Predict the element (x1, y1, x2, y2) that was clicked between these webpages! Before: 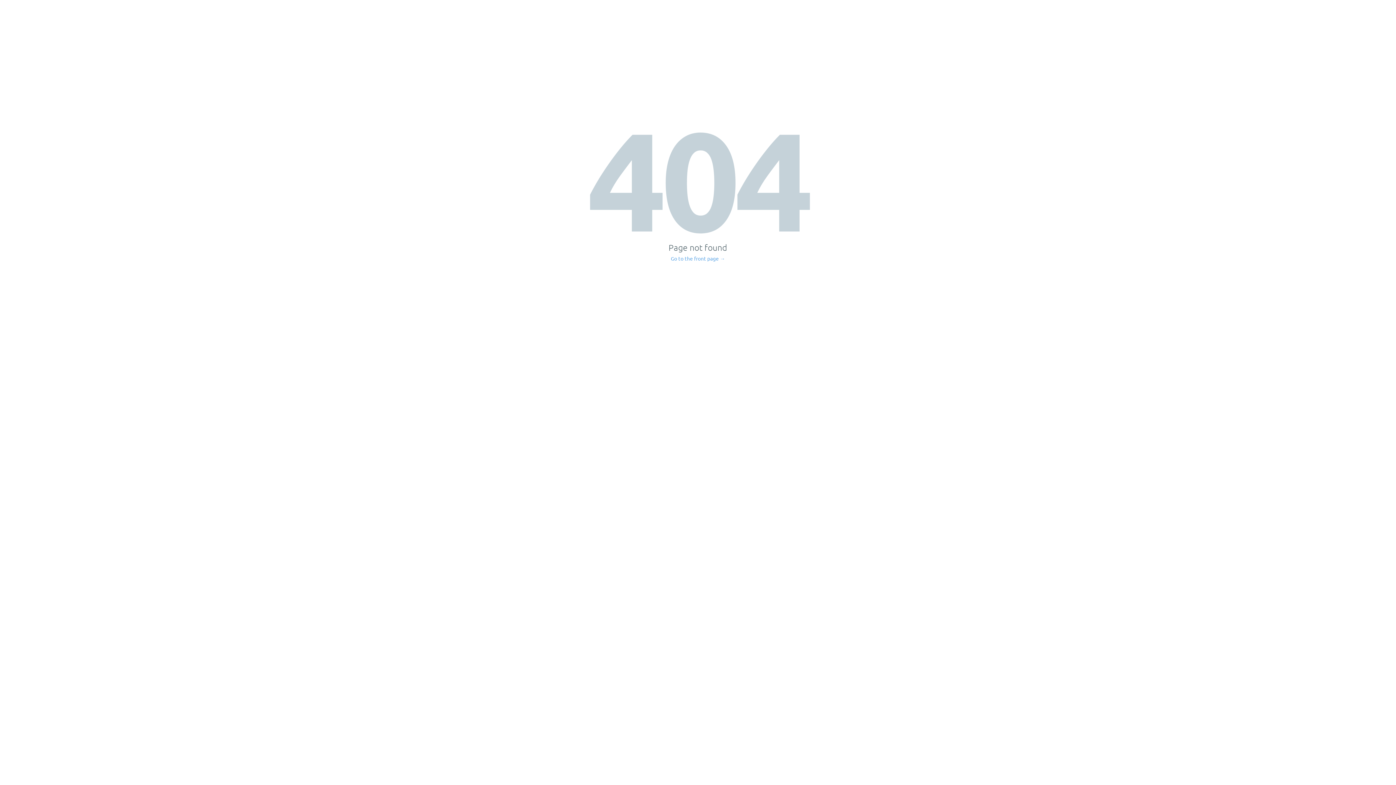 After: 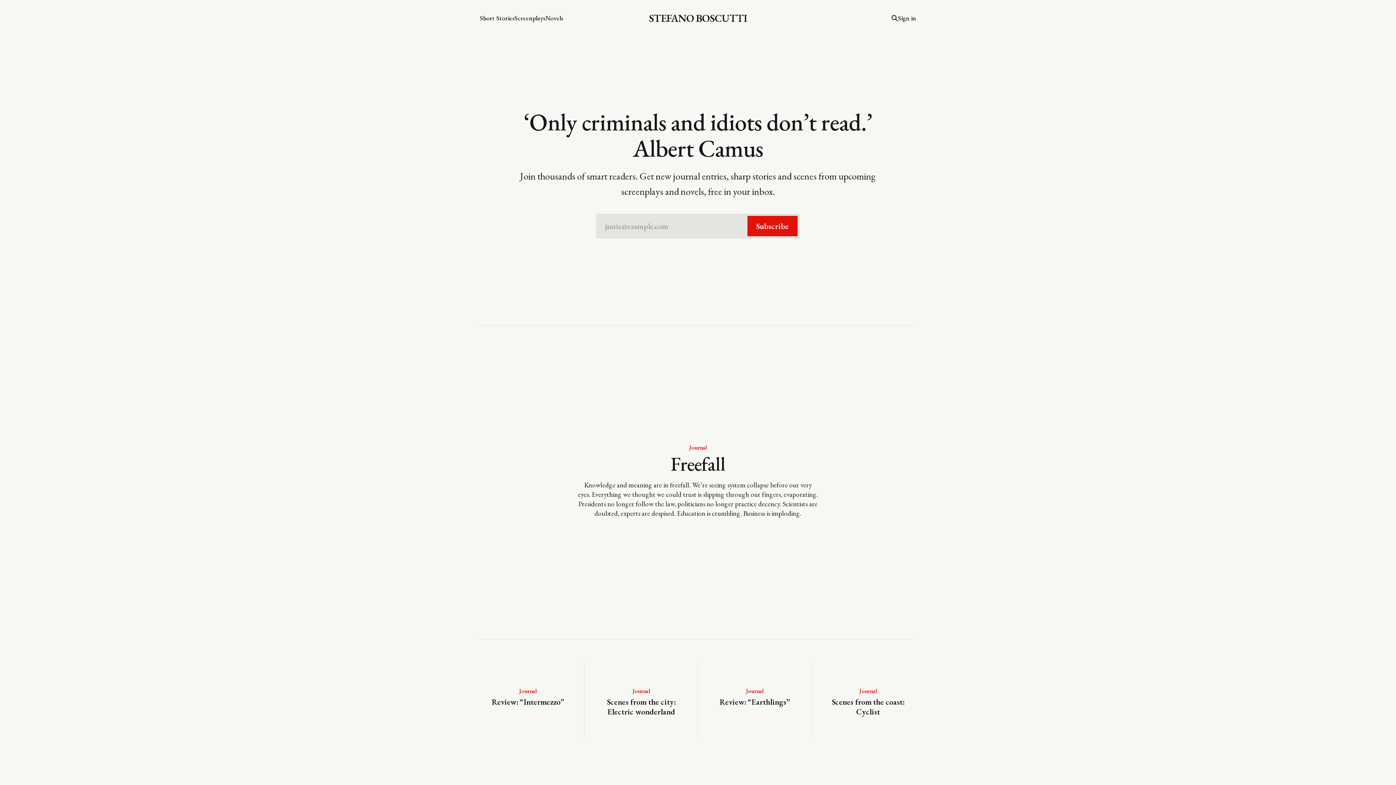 Action: label: Go to the front page → bbox: (671, 256, 725, 261)